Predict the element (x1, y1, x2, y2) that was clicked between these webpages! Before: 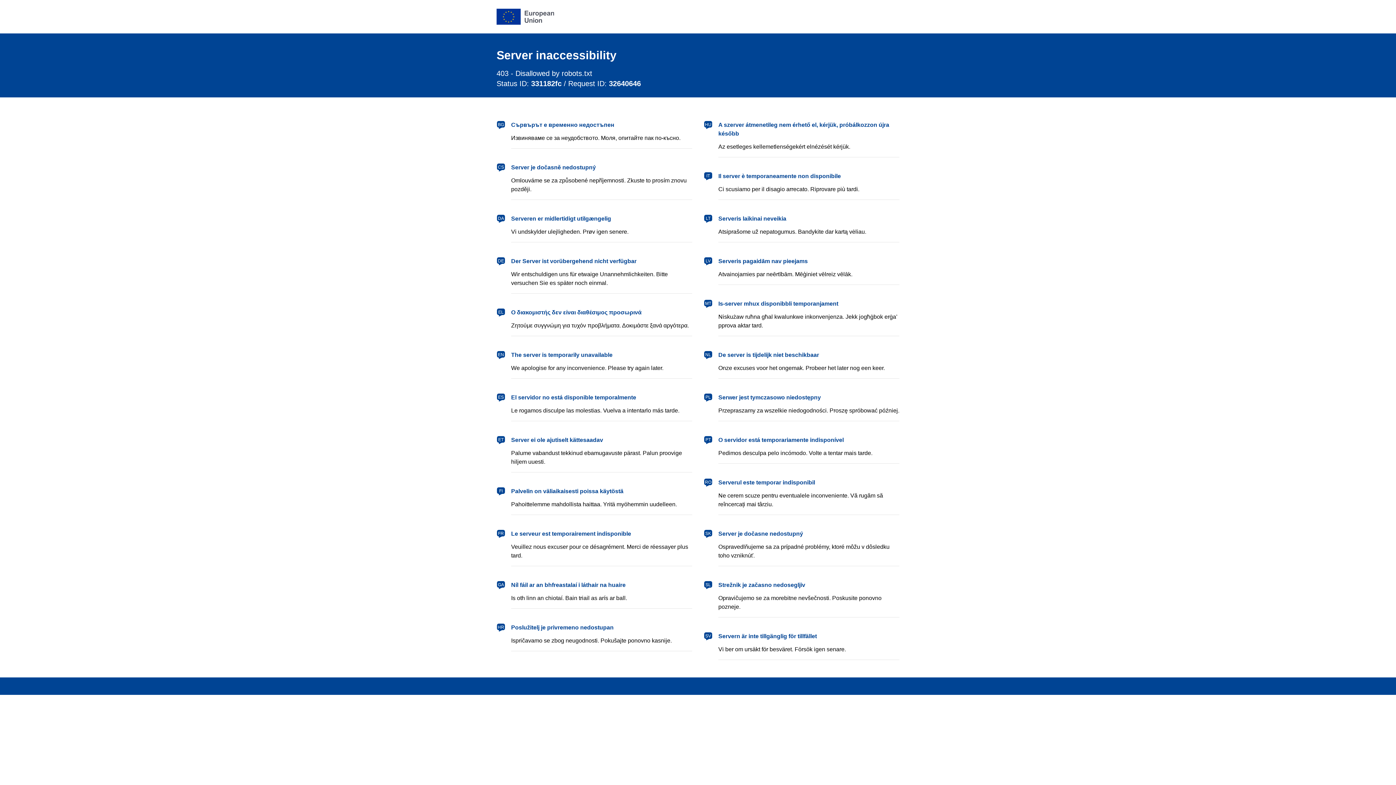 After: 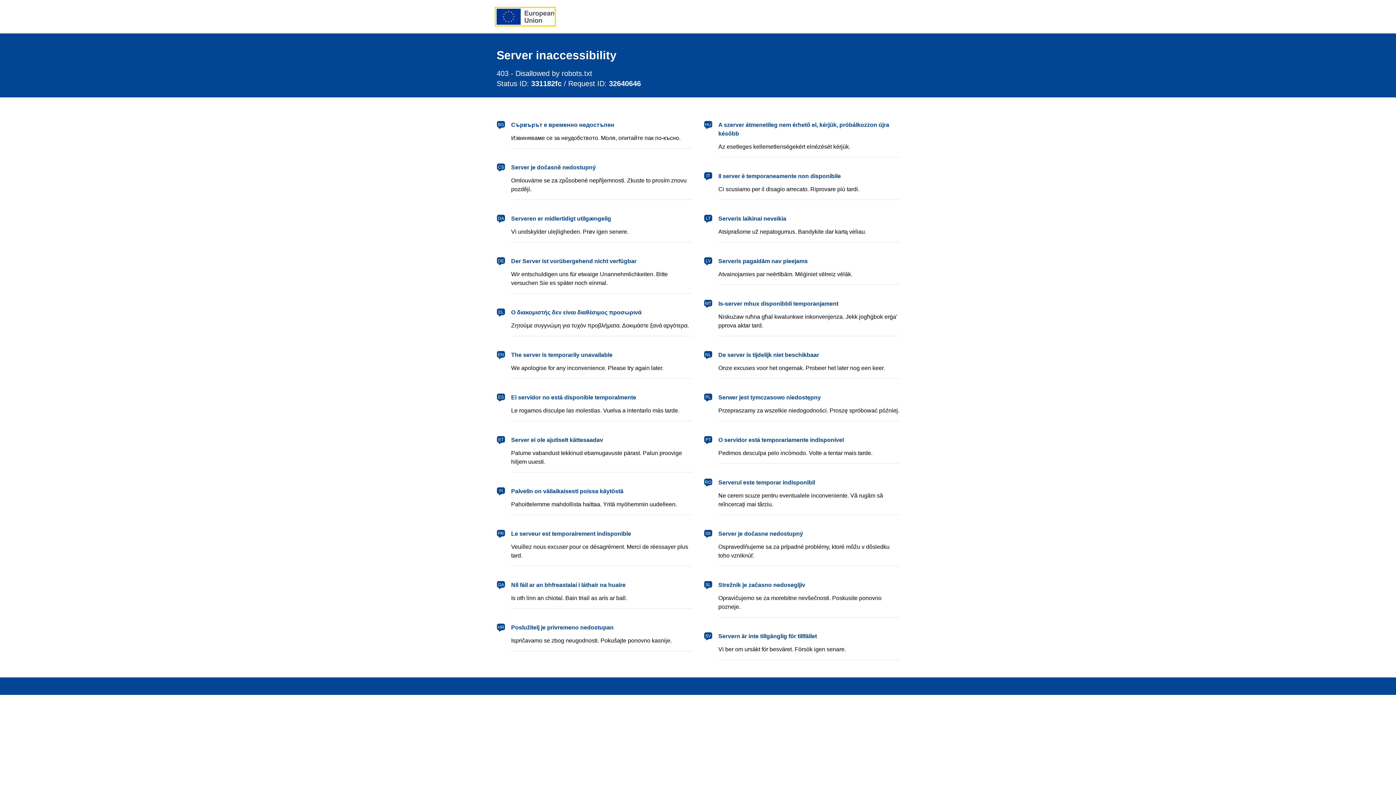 Action: label: European Union bbox: (496, 8, 554, 24)